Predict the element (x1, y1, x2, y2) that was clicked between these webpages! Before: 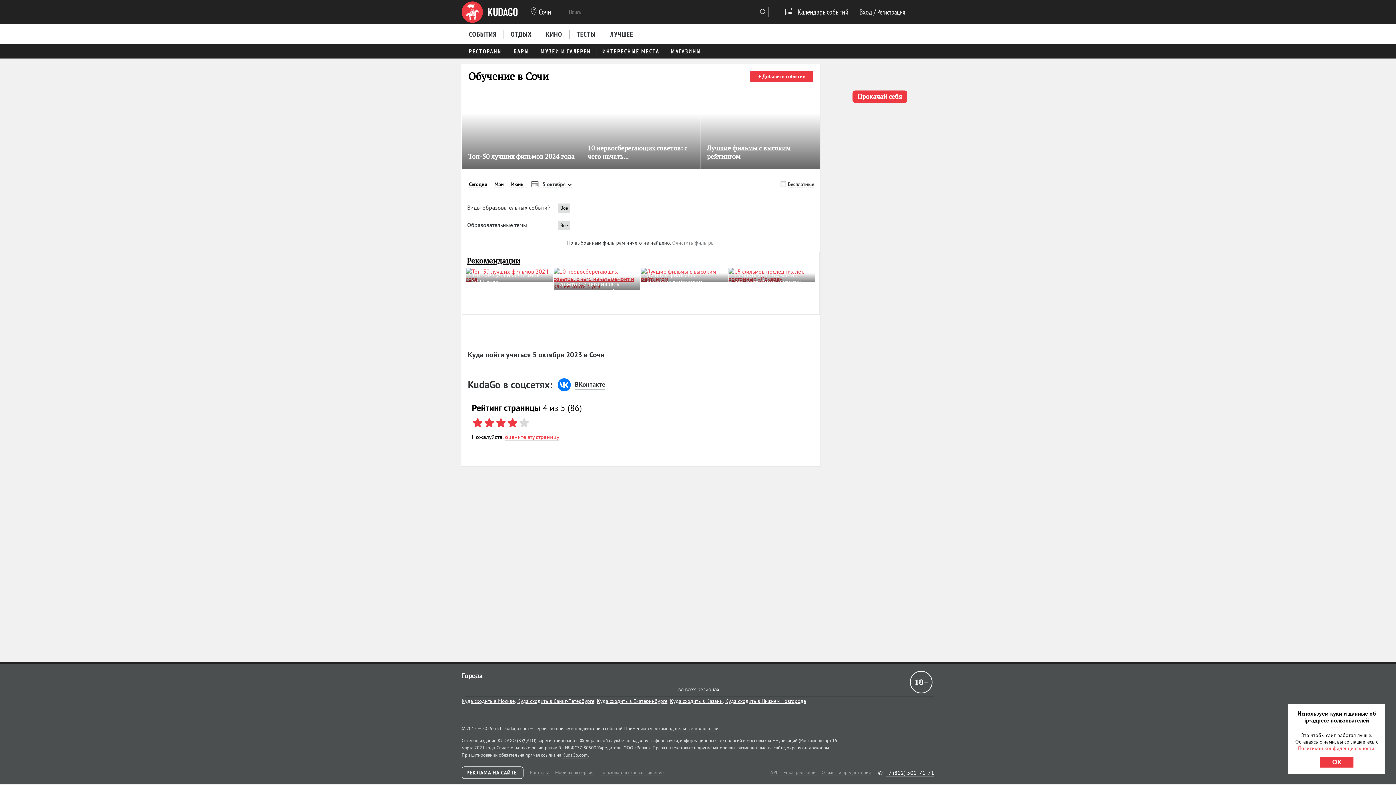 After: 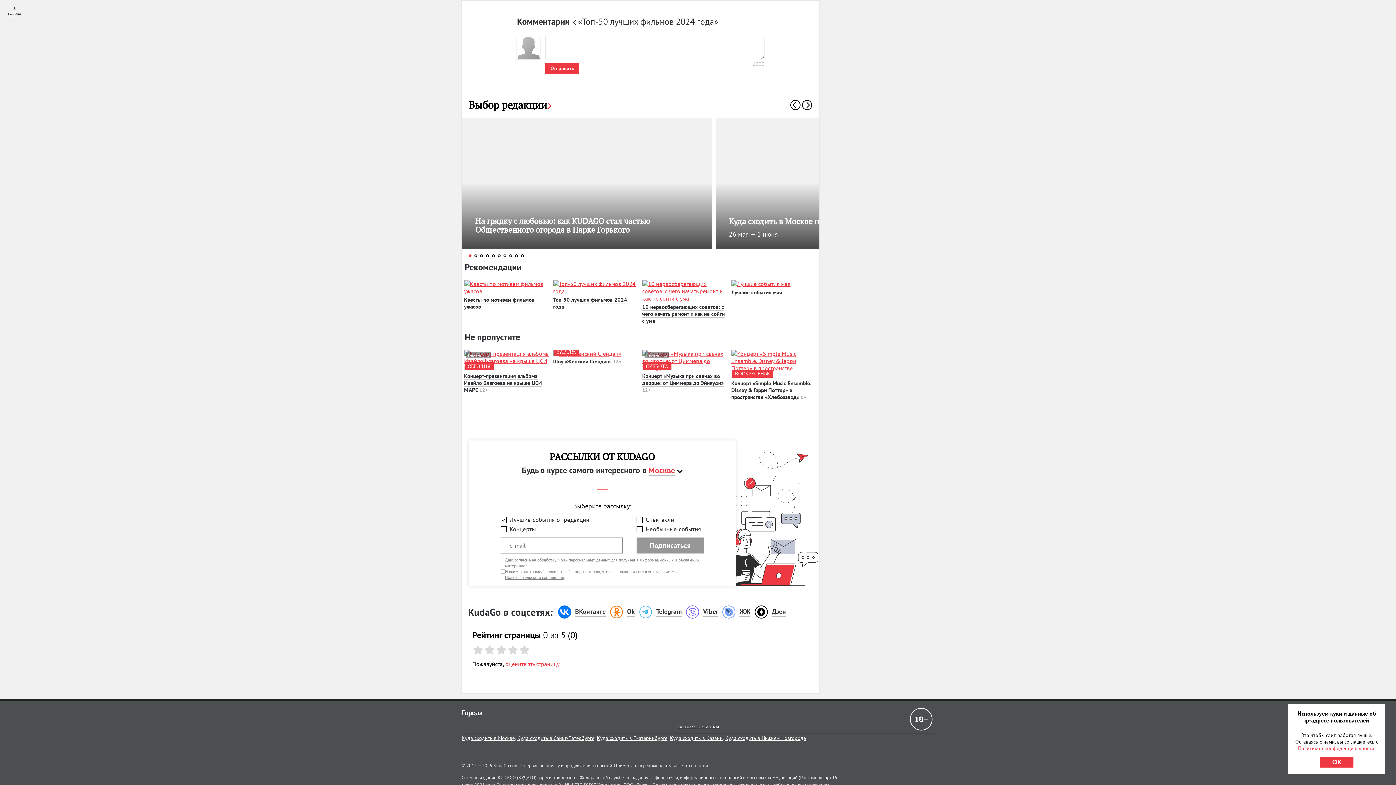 Action: bbox: (543, 92, 552, 98) label: 